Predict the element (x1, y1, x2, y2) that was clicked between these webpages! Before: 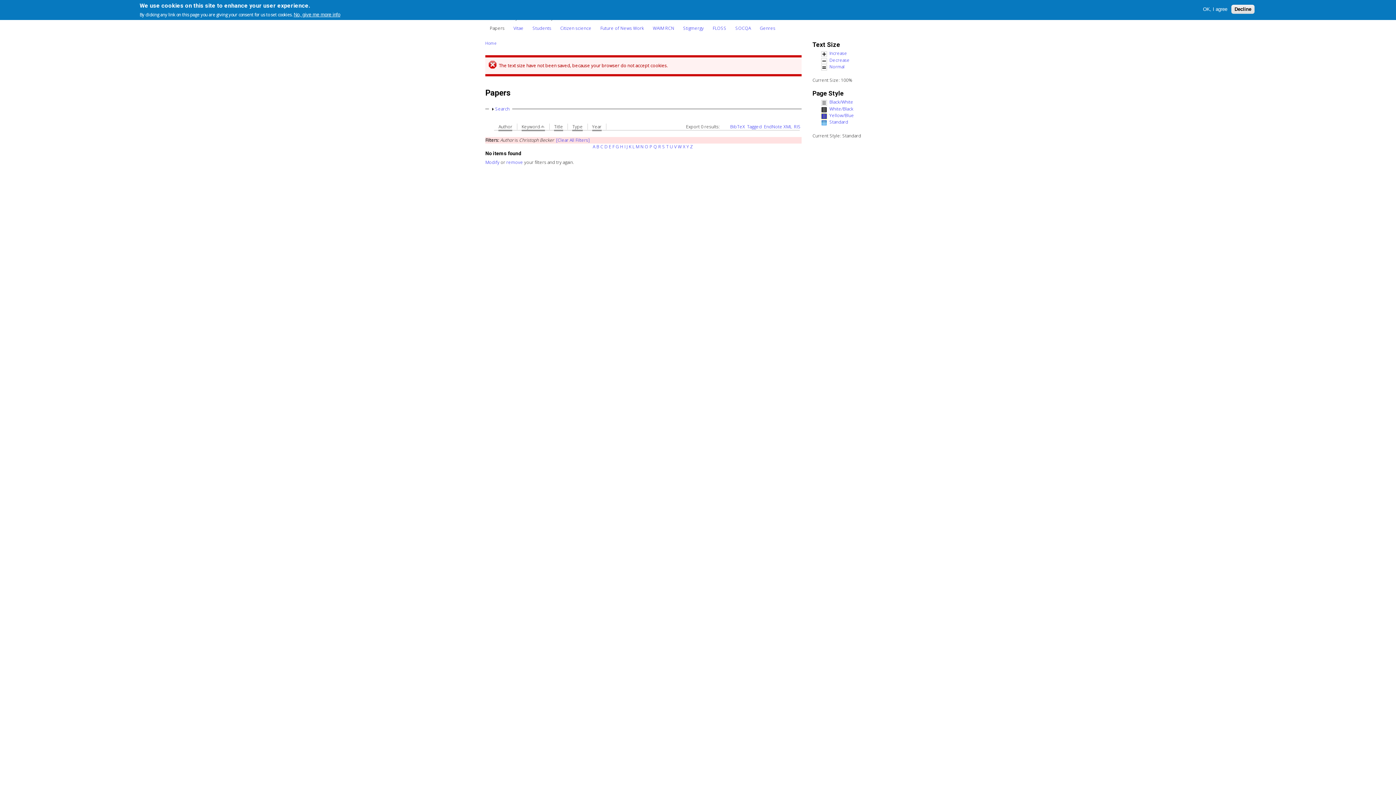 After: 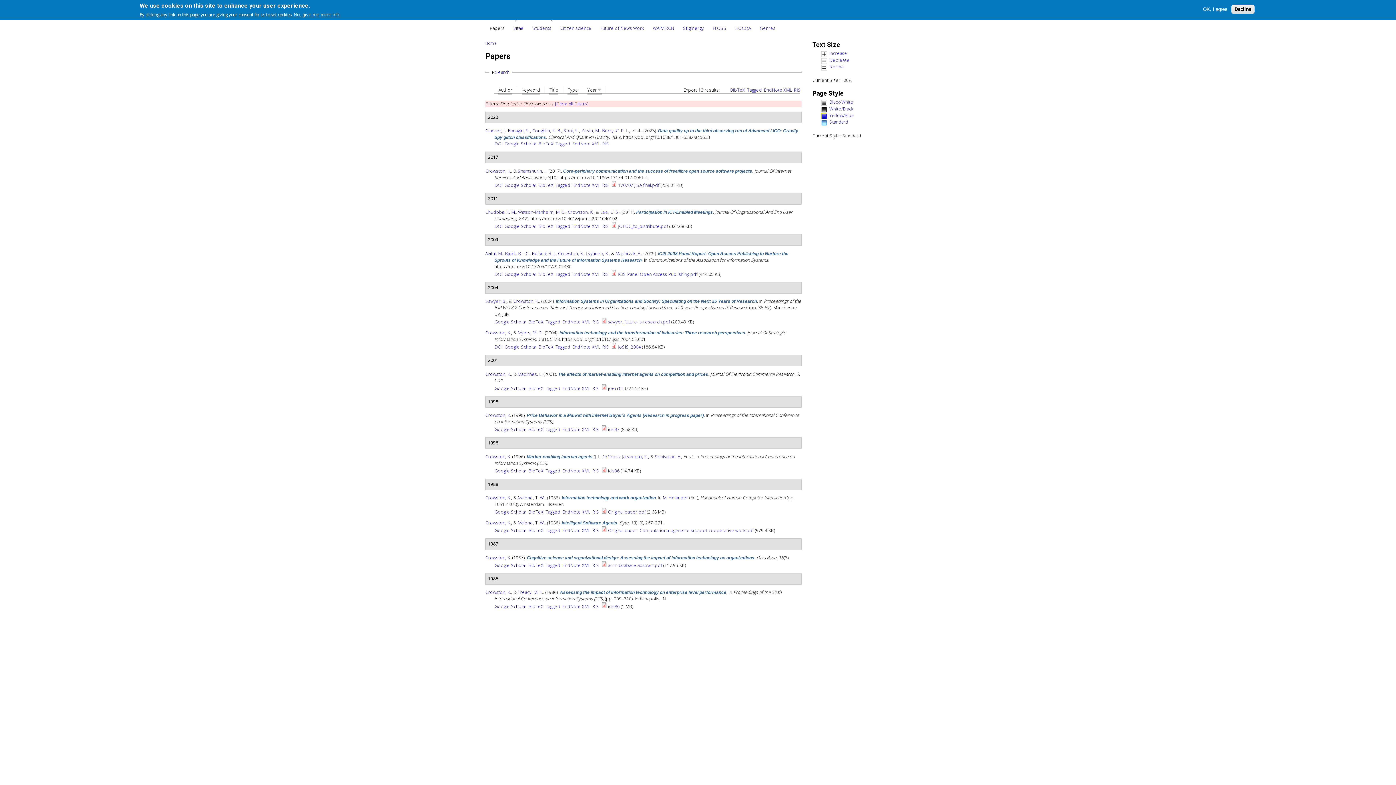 Action: label: I bbox: (624, 143, 625, 149)